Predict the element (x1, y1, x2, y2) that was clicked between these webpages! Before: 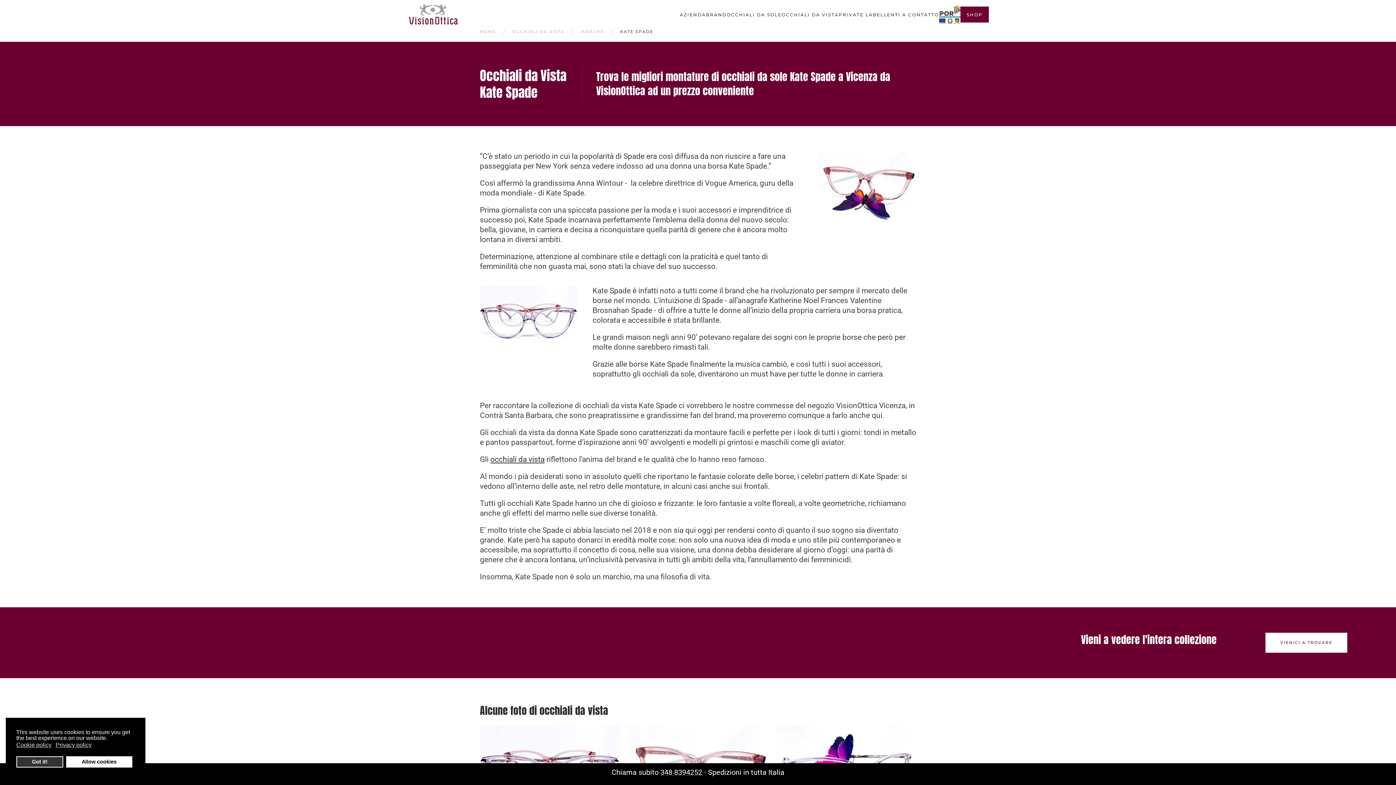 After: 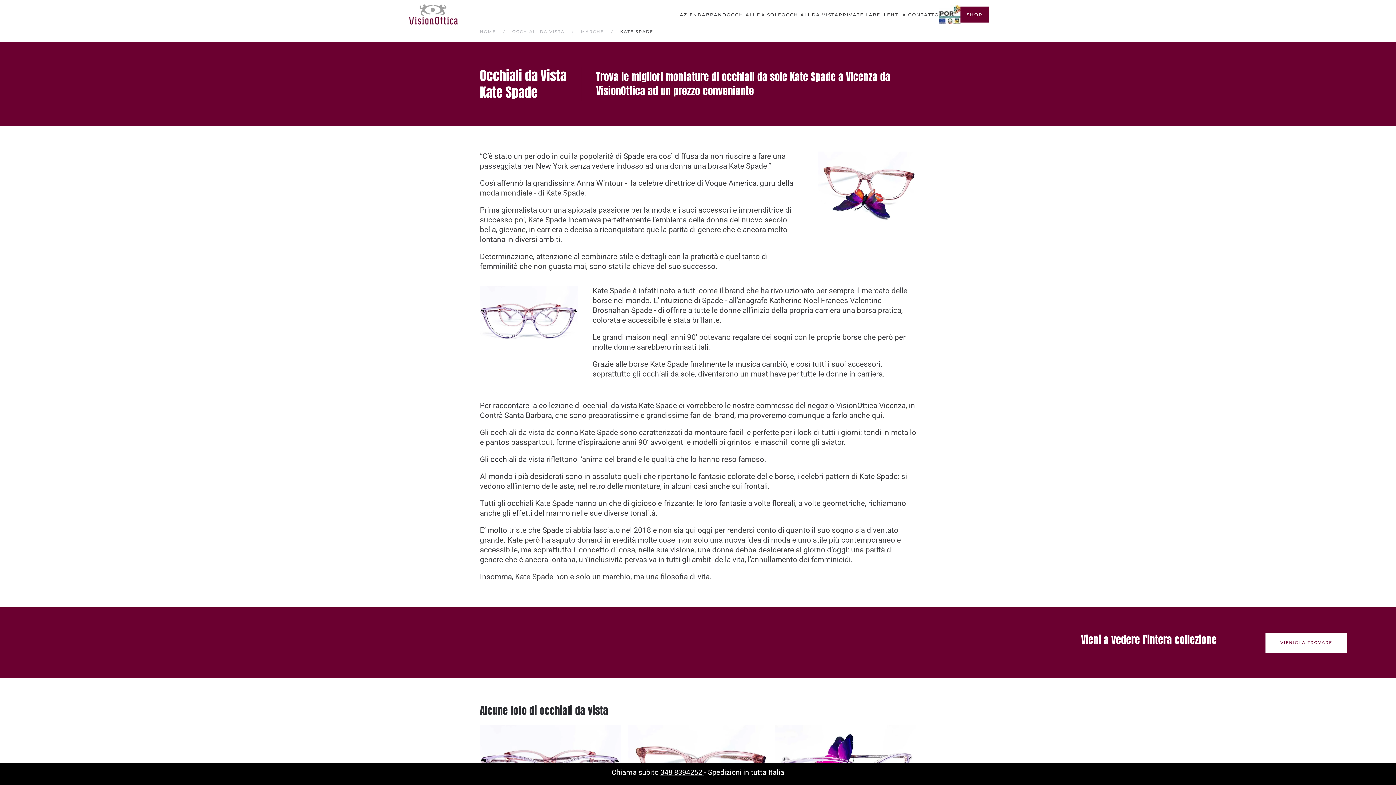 Action: label: Allow cookies bbox: (66, 756, 132, 768)